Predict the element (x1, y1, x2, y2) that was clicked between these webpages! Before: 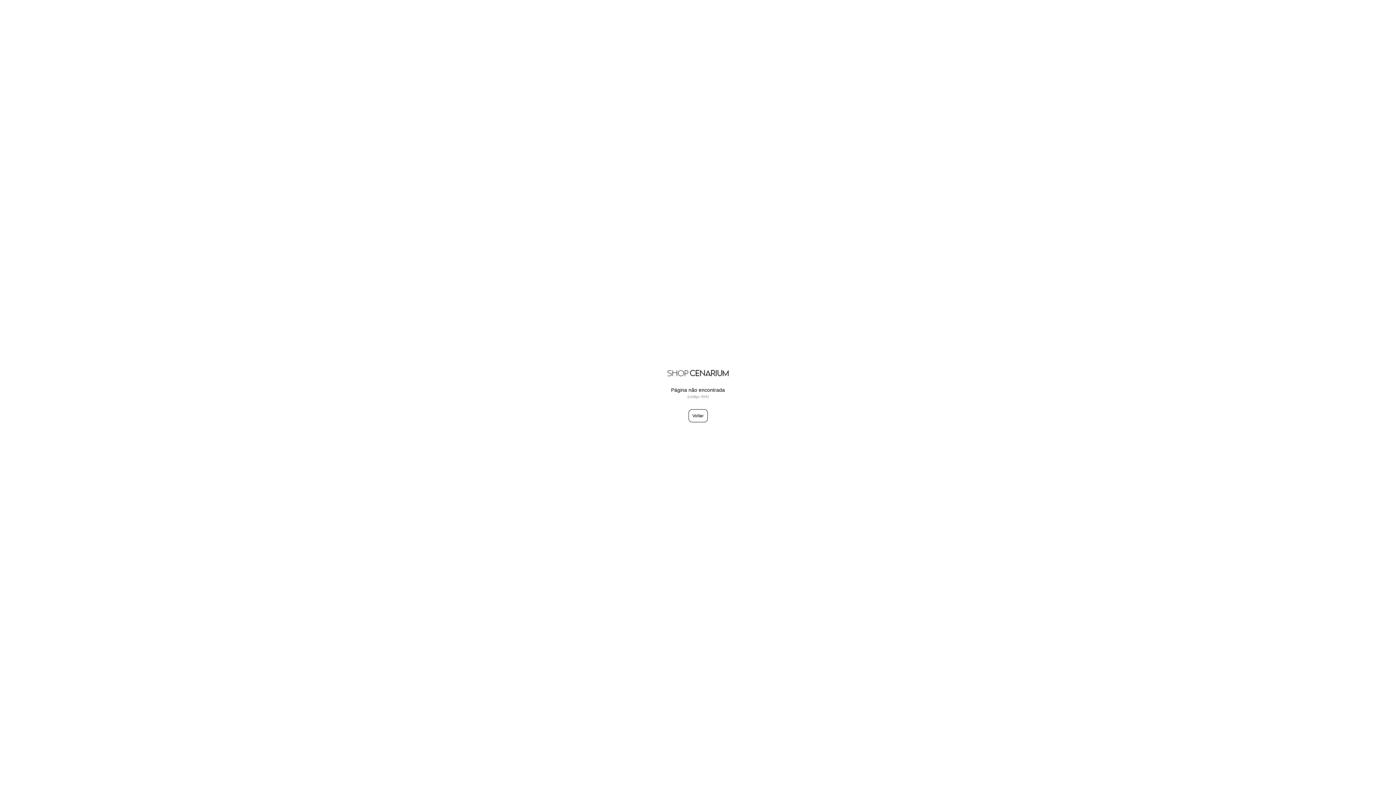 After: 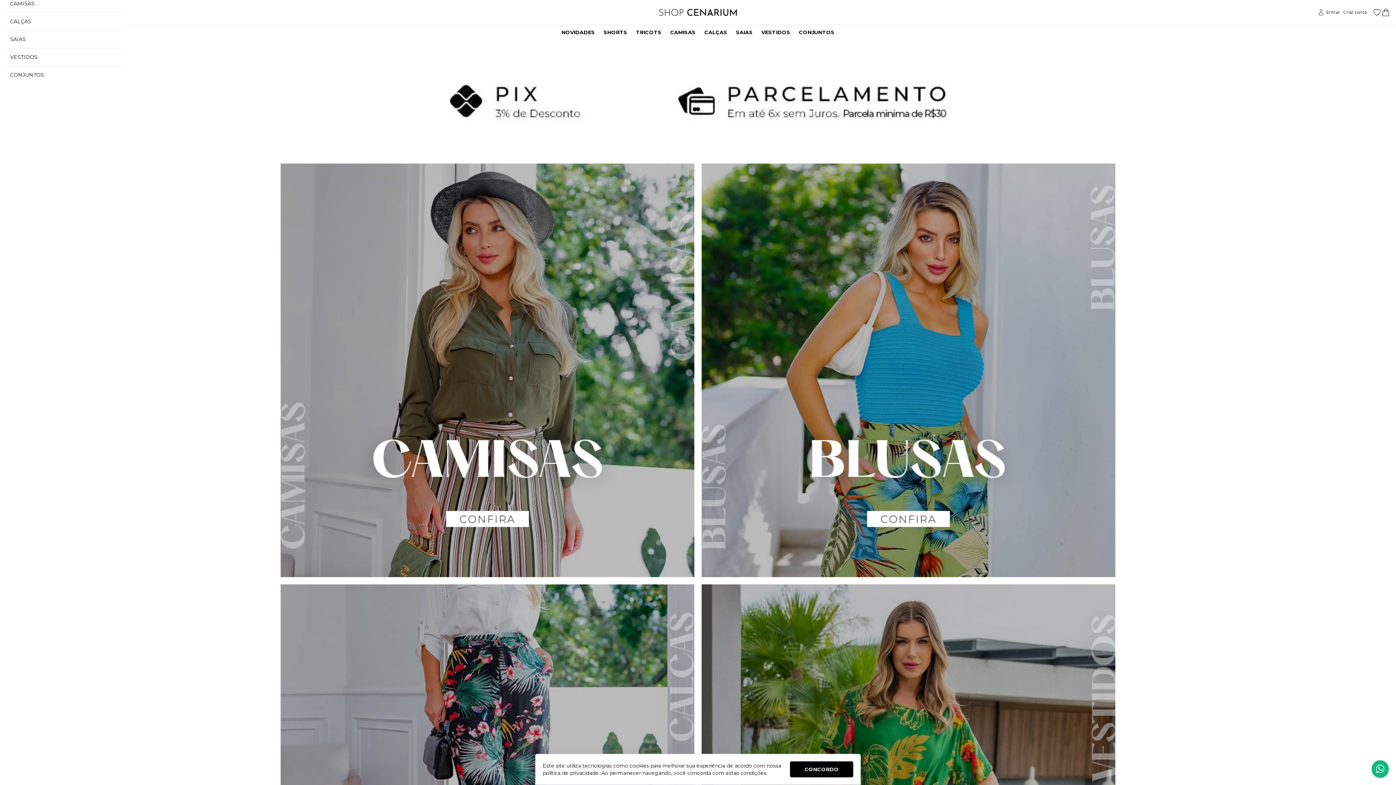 Action: bbox: (664, 374, 732, 381)